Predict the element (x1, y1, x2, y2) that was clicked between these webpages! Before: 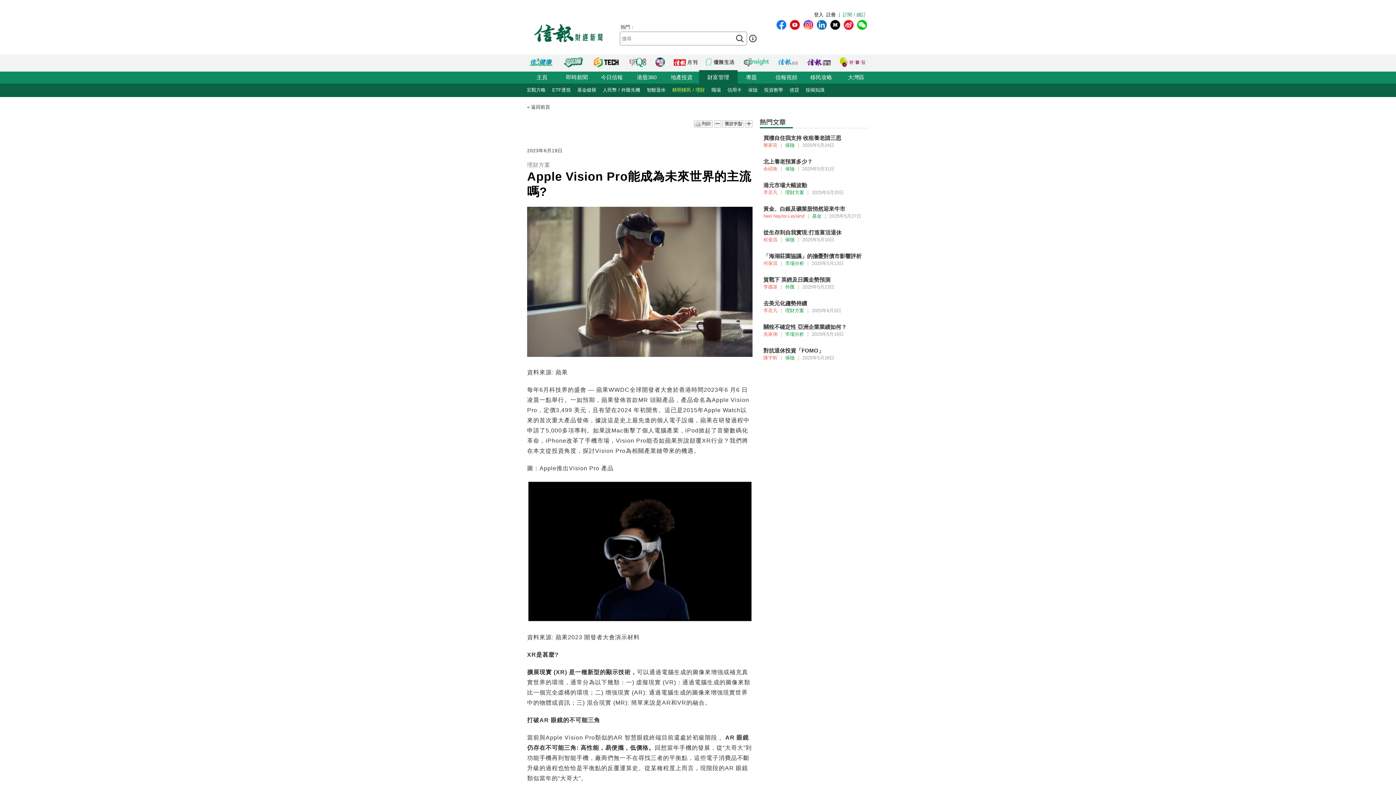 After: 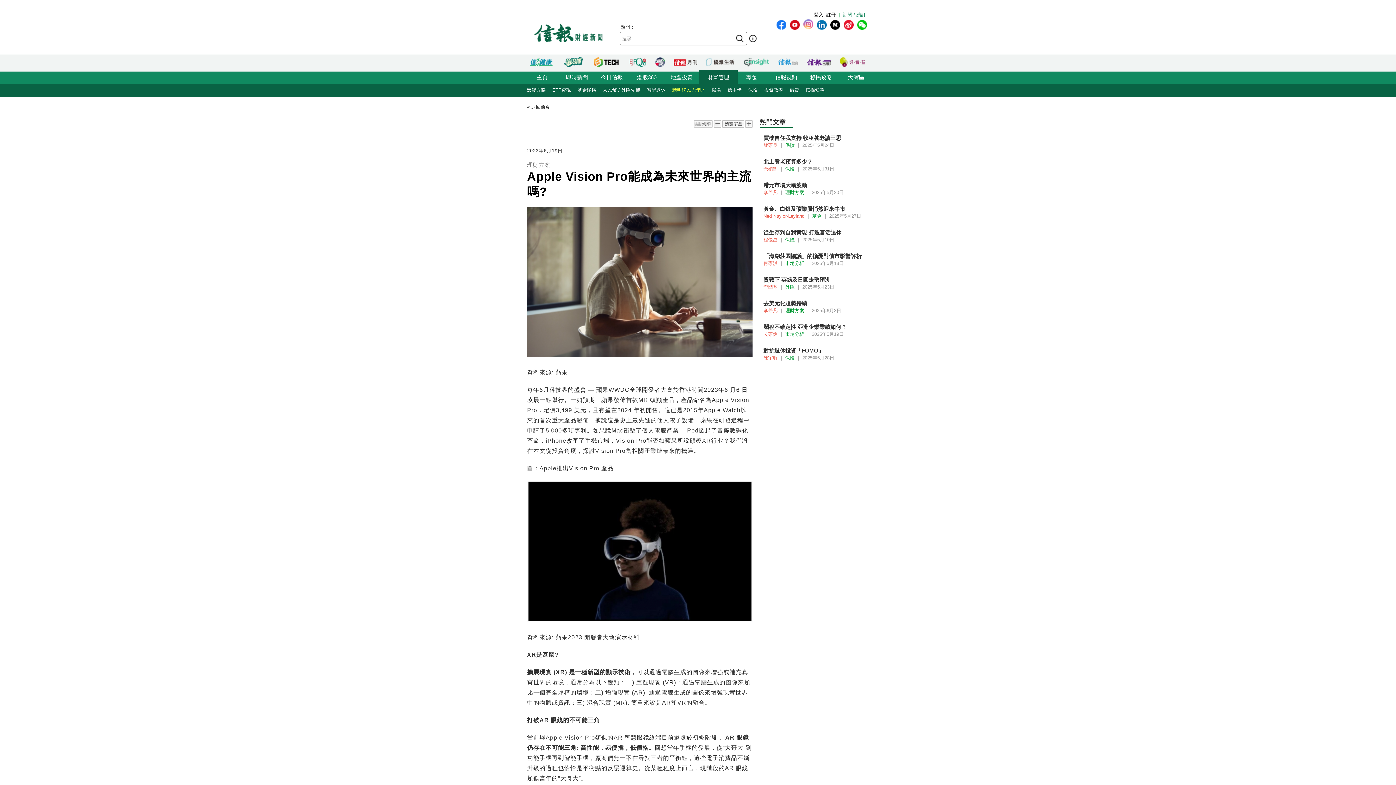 Action: bbox: (803, 20, 813, 29)